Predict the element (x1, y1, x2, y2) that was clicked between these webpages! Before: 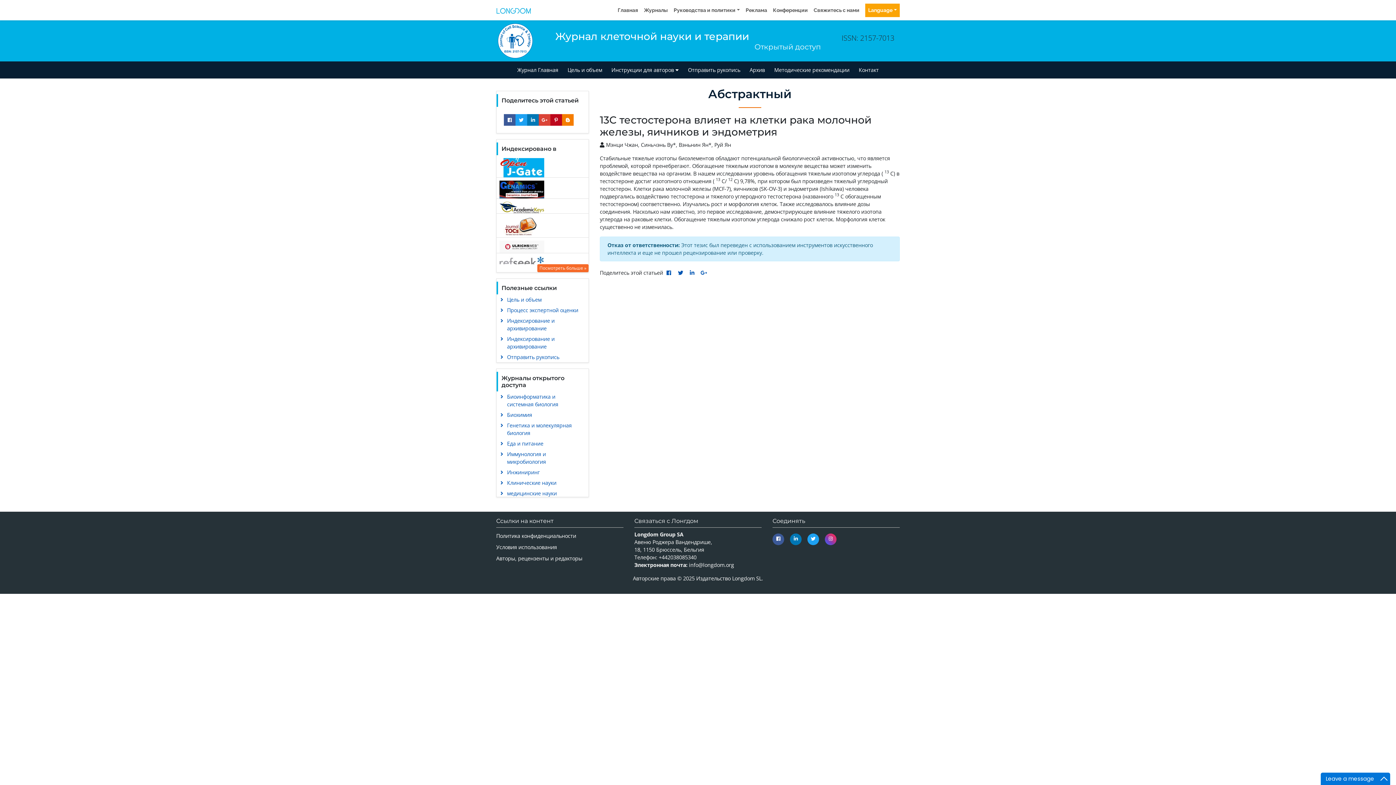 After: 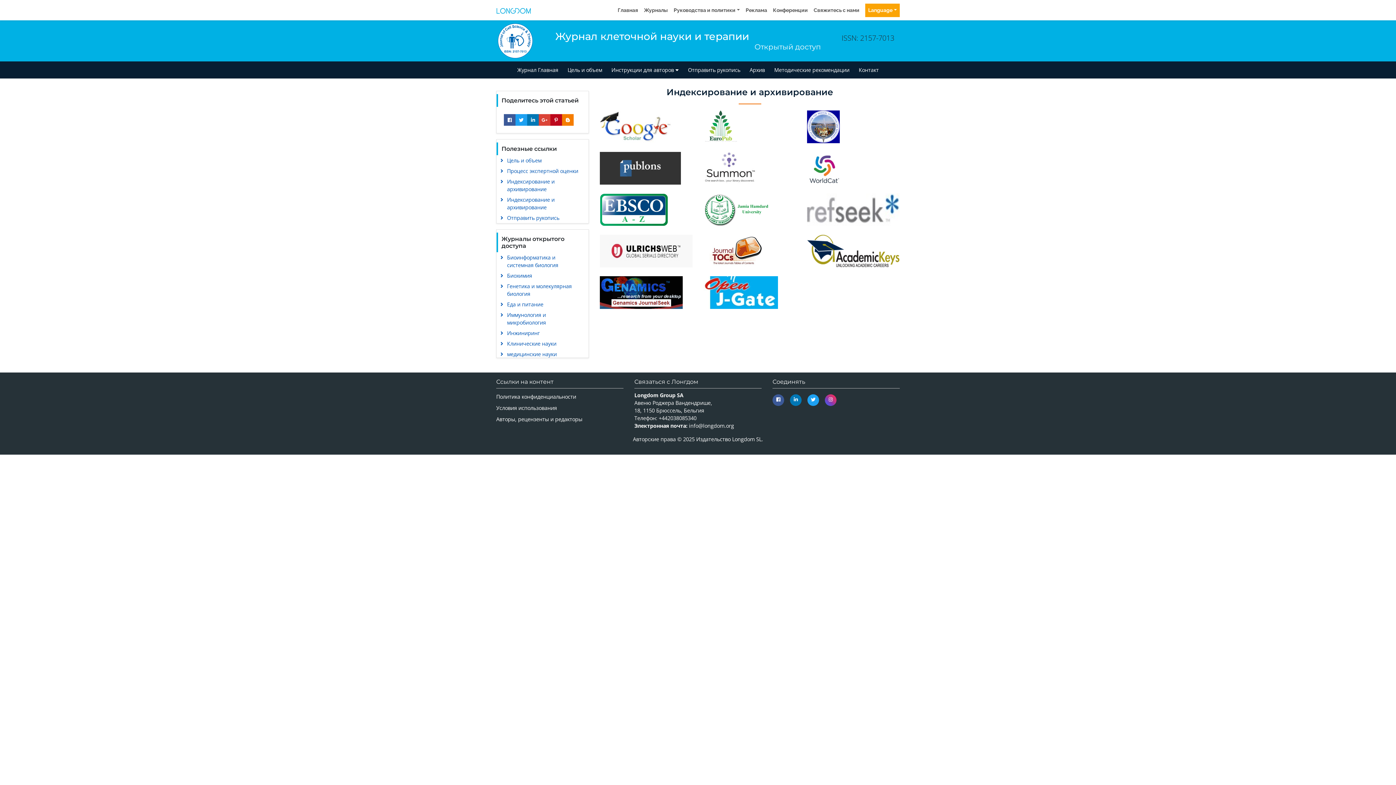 Action: bbox: (496, 315, 588, 333) label: Индексирование и архивирование